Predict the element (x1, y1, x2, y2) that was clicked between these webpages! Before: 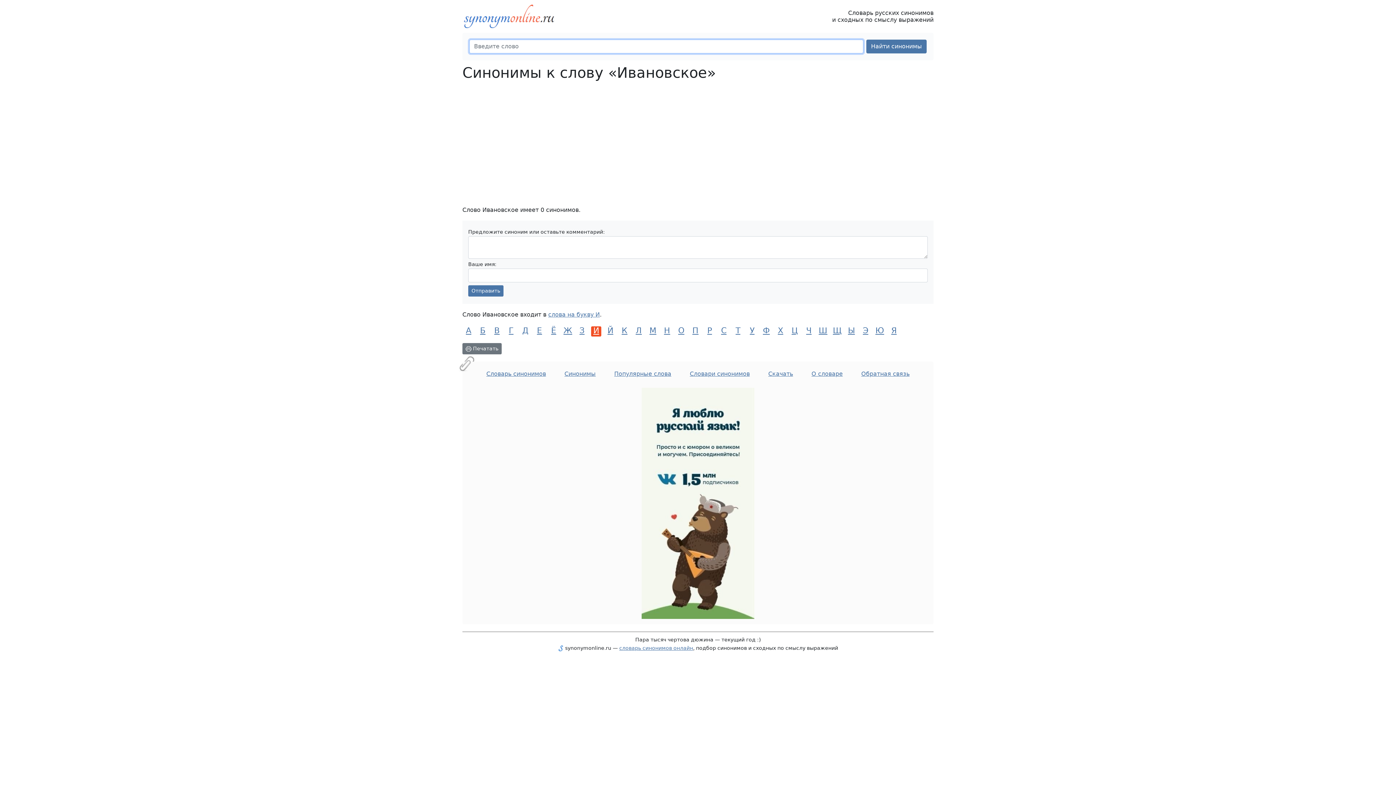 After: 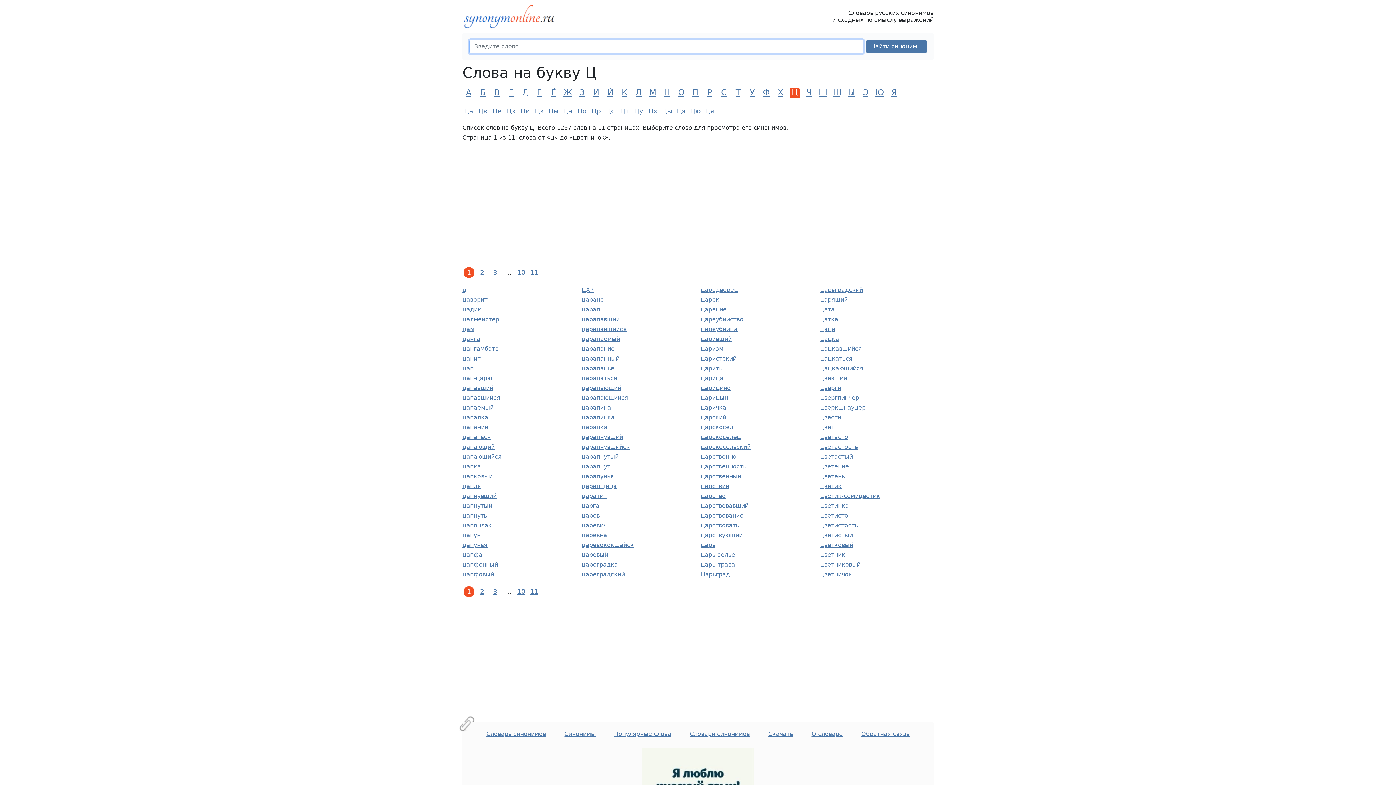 Action: bbox: (789, 326, 800, 336) label: Ц